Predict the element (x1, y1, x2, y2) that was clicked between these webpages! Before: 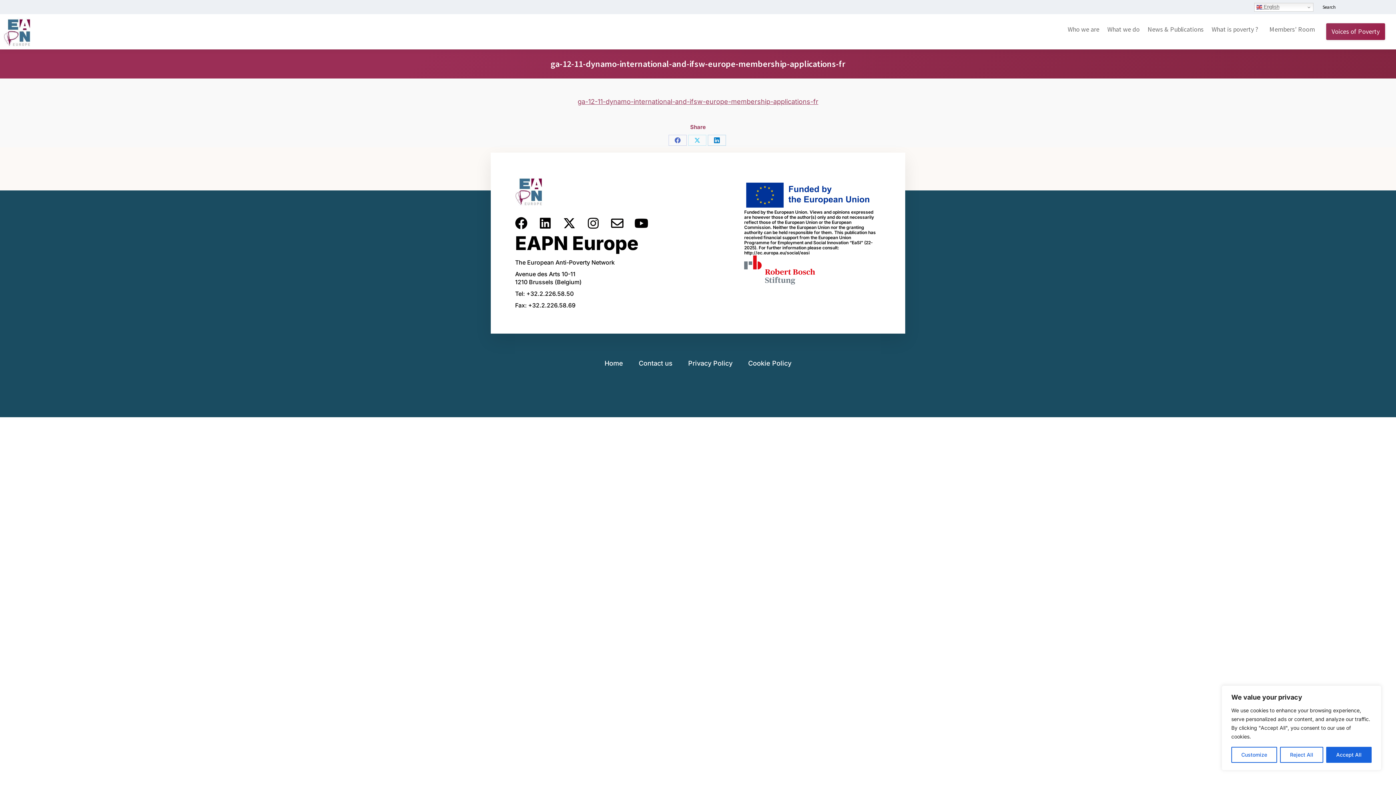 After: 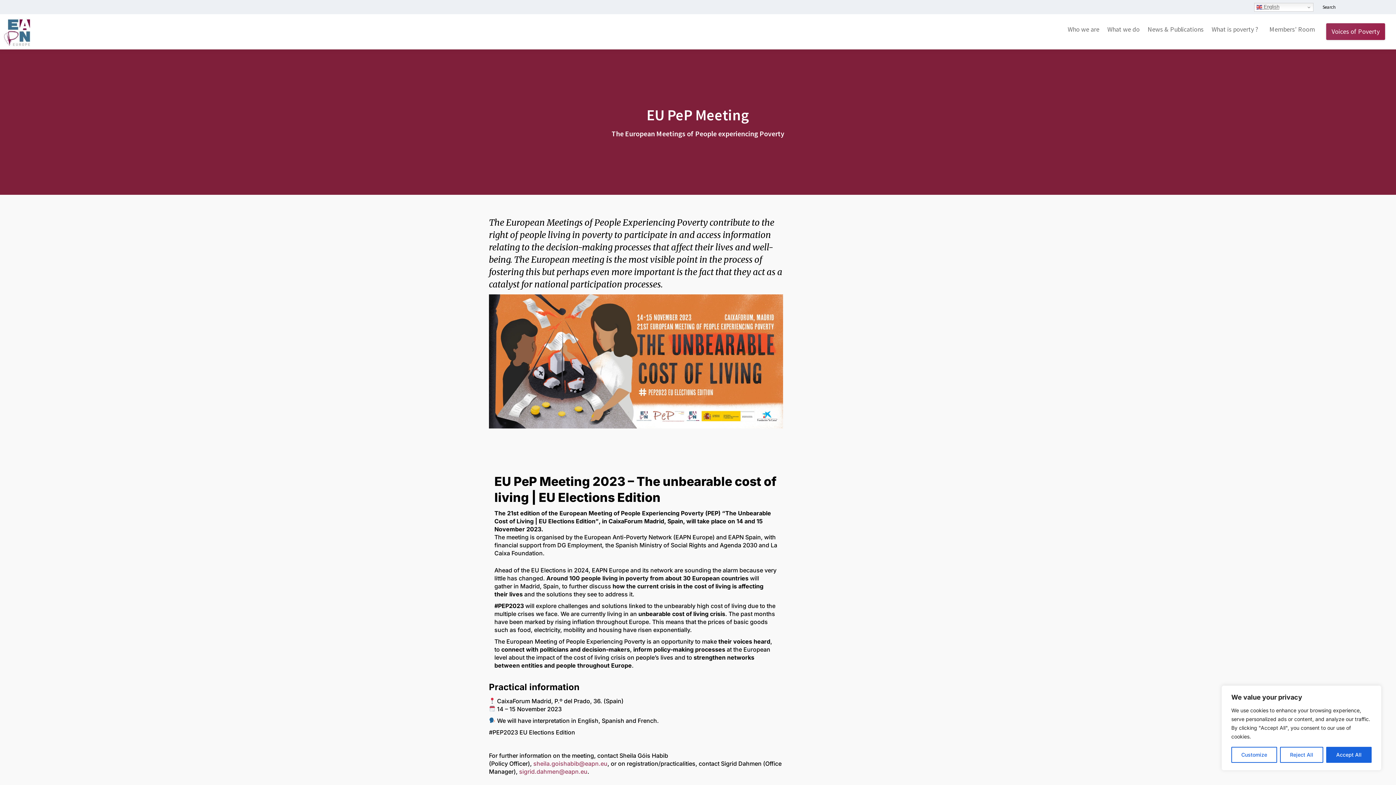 Action: label: Voices of Poverty bbox: (1326, 23, 1385, 40)